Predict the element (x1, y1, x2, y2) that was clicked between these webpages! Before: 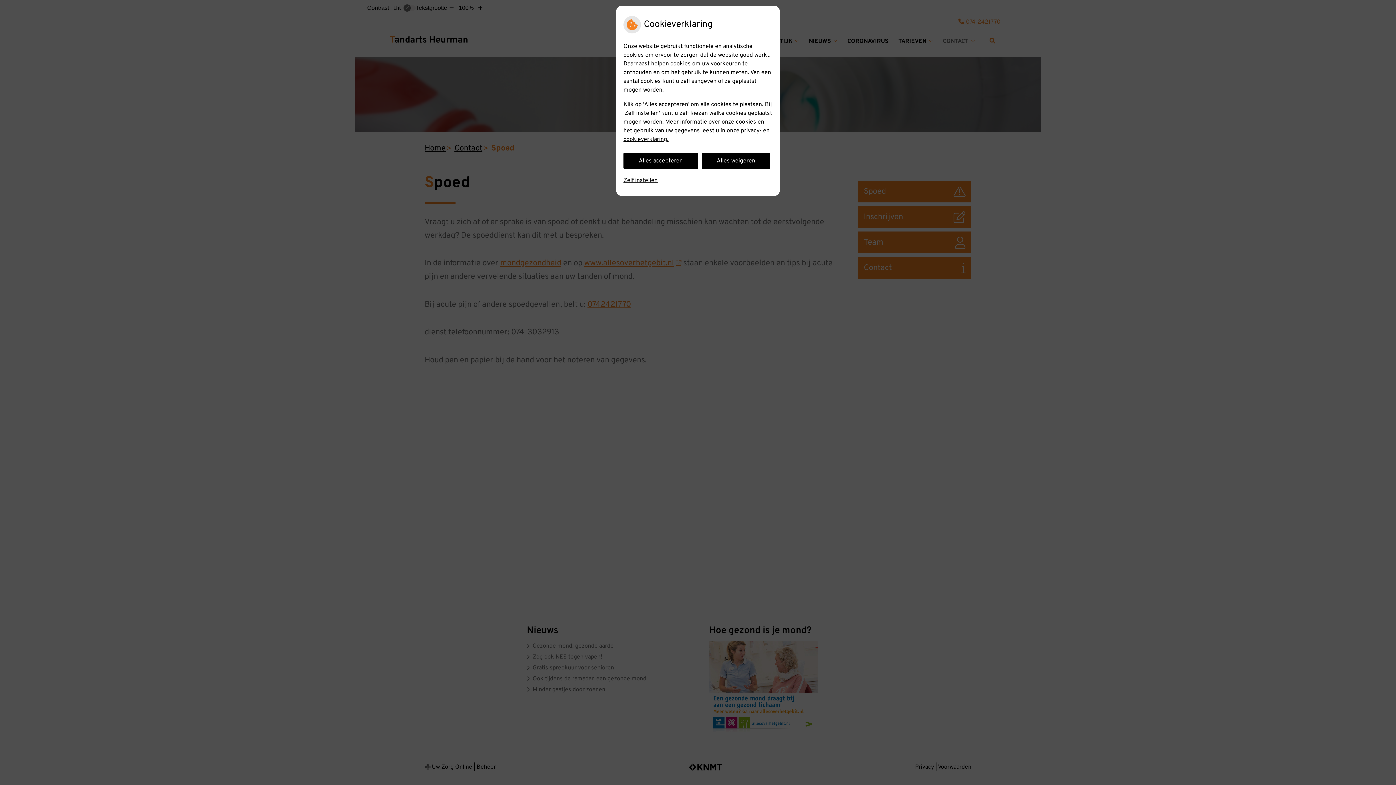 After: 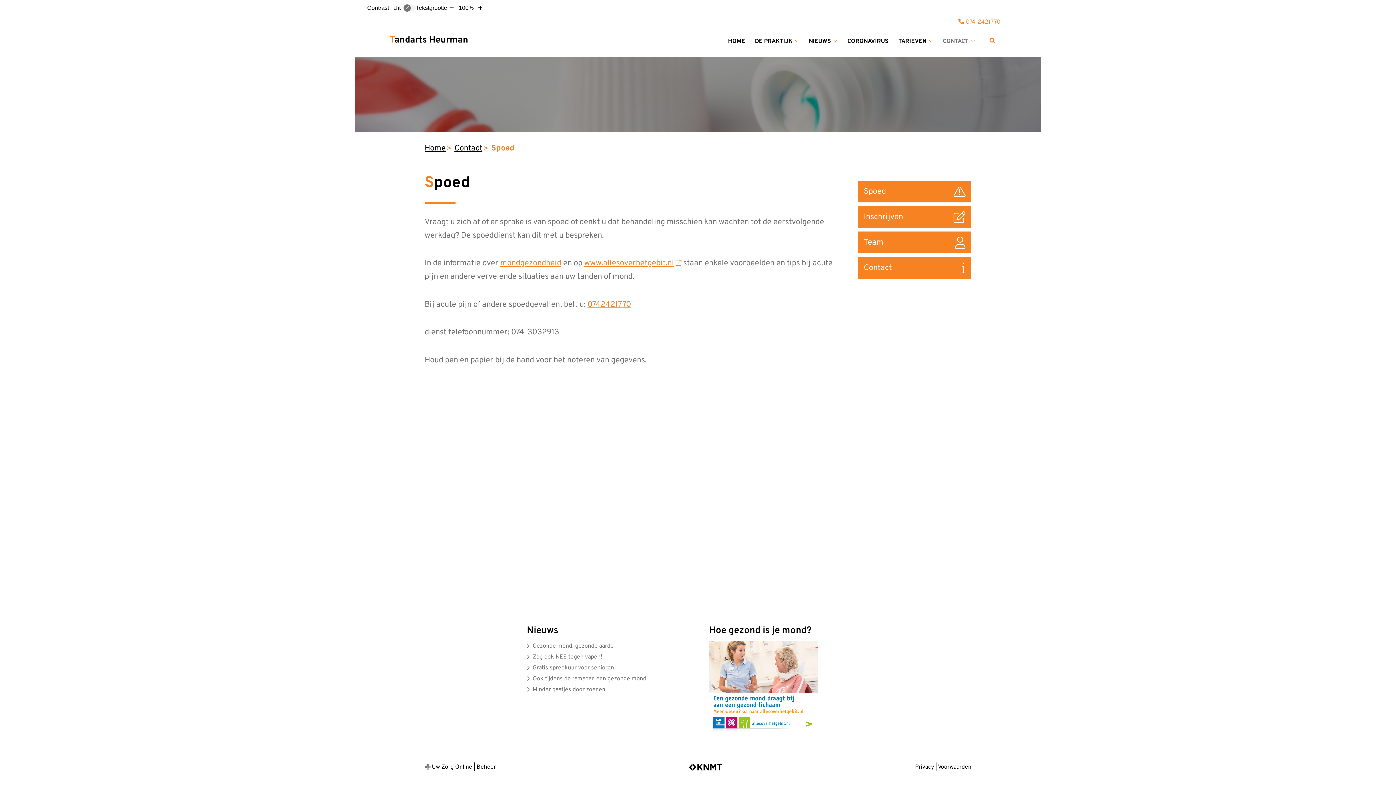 Action: label: Alles accepteren bbox: (623, 152, 698, 169)